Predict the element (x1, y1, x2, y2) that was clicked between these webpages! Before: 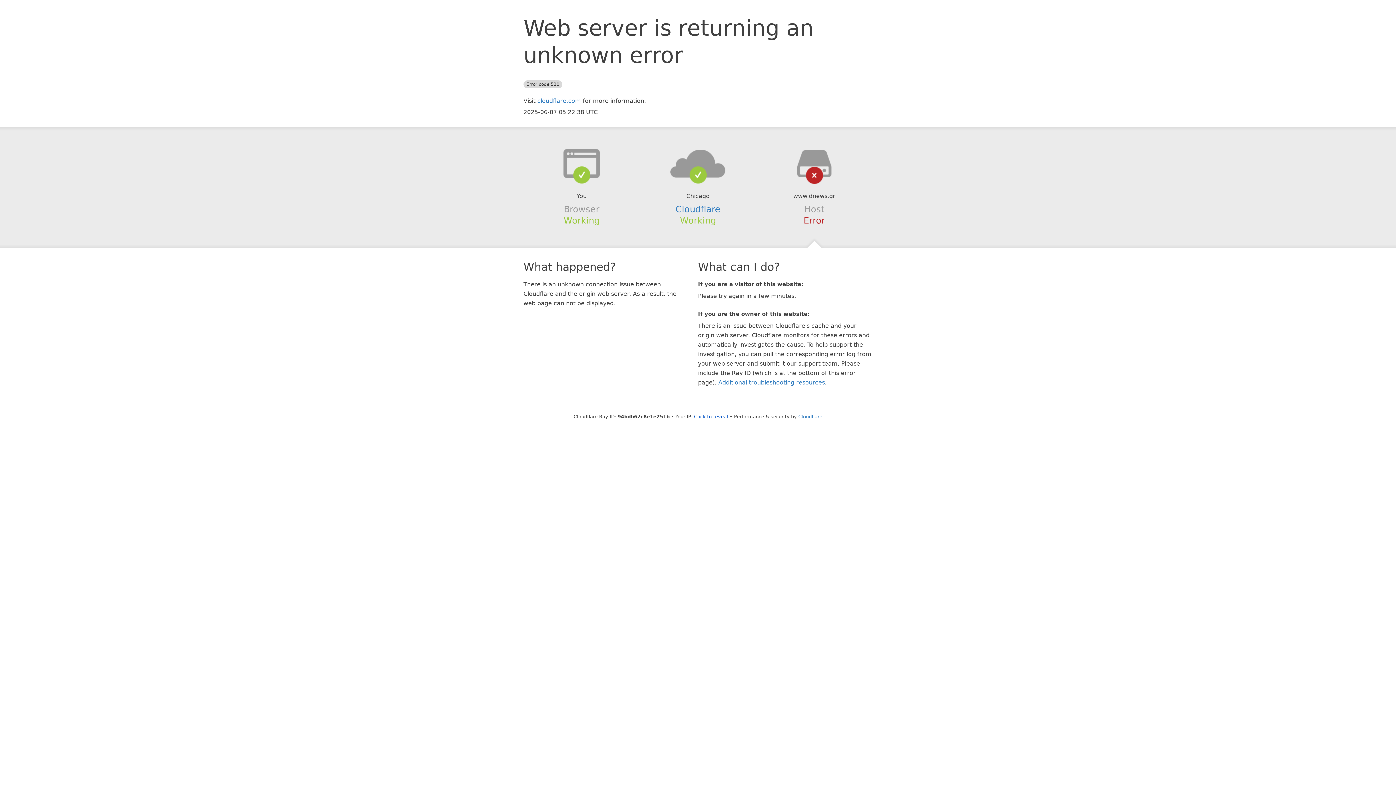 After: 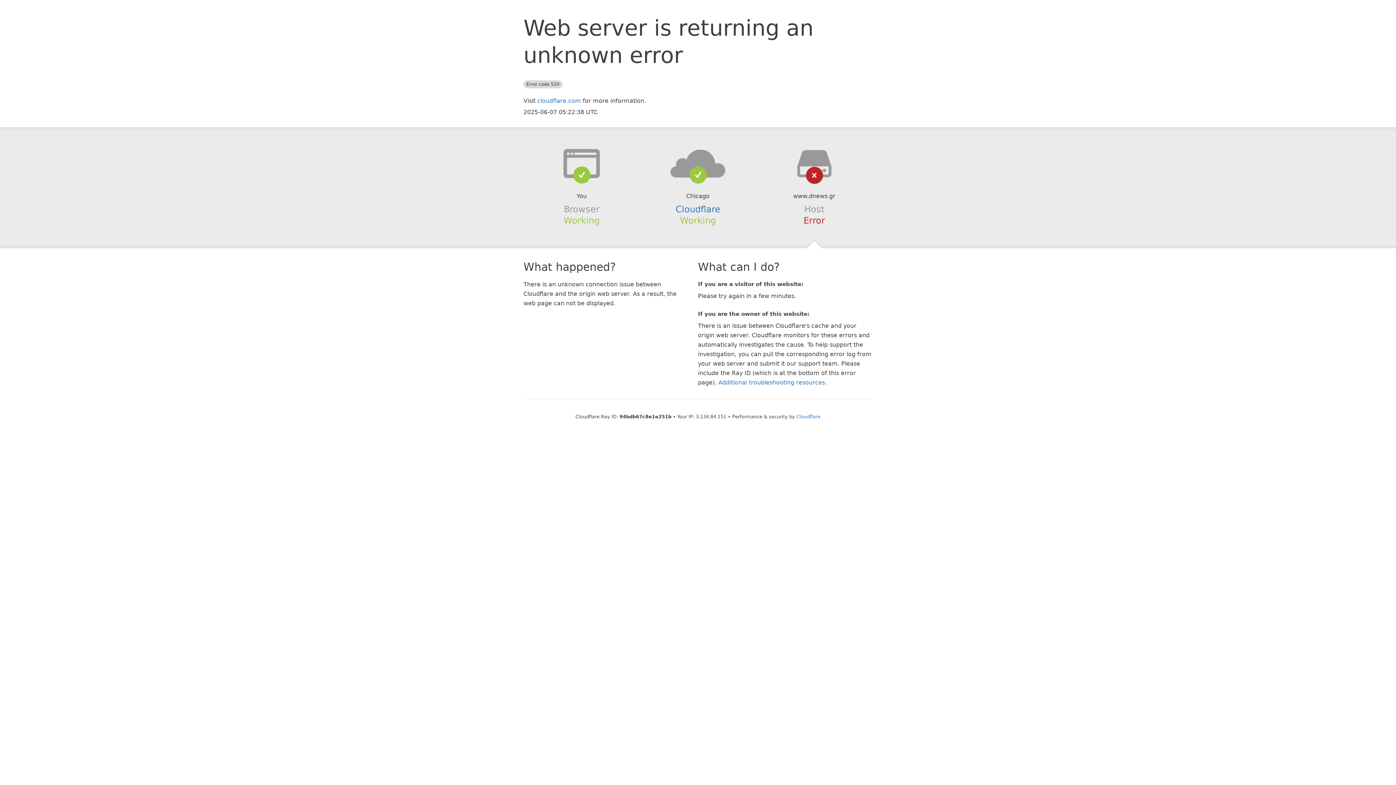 Action: bbox: (694, 414, 728, 419) label: Click to reveal